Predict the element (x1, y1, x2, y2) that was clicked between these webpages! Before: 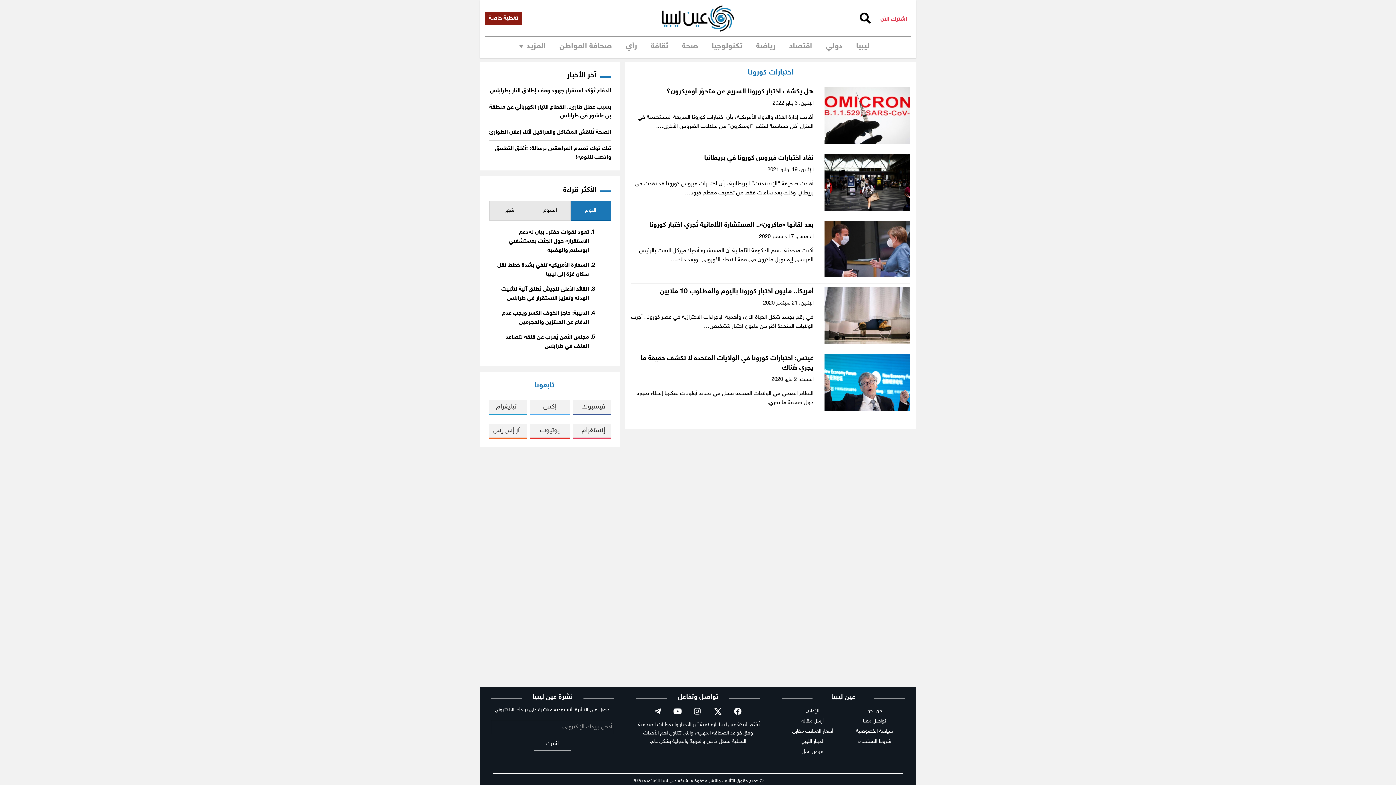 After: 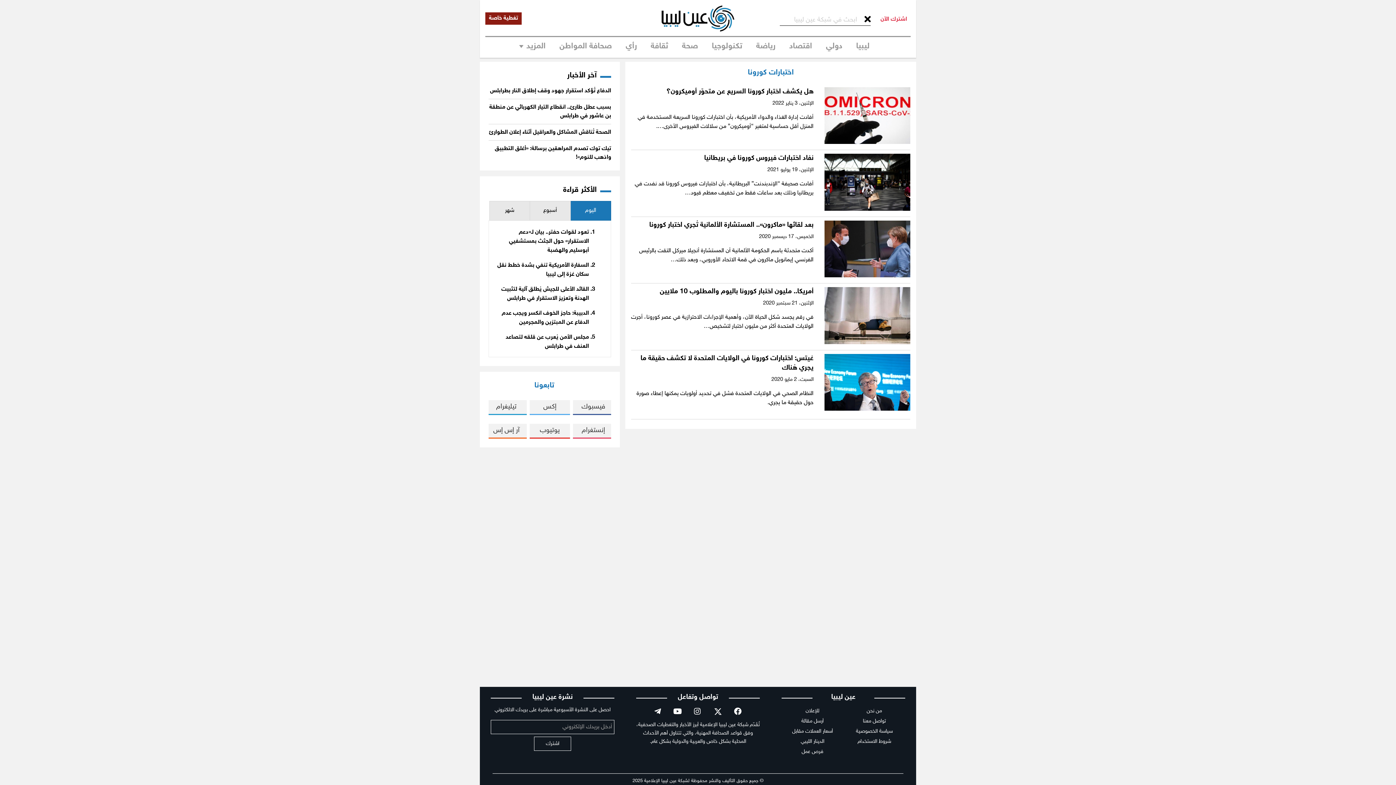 Action: bbox: (860, 12, 870, 25)